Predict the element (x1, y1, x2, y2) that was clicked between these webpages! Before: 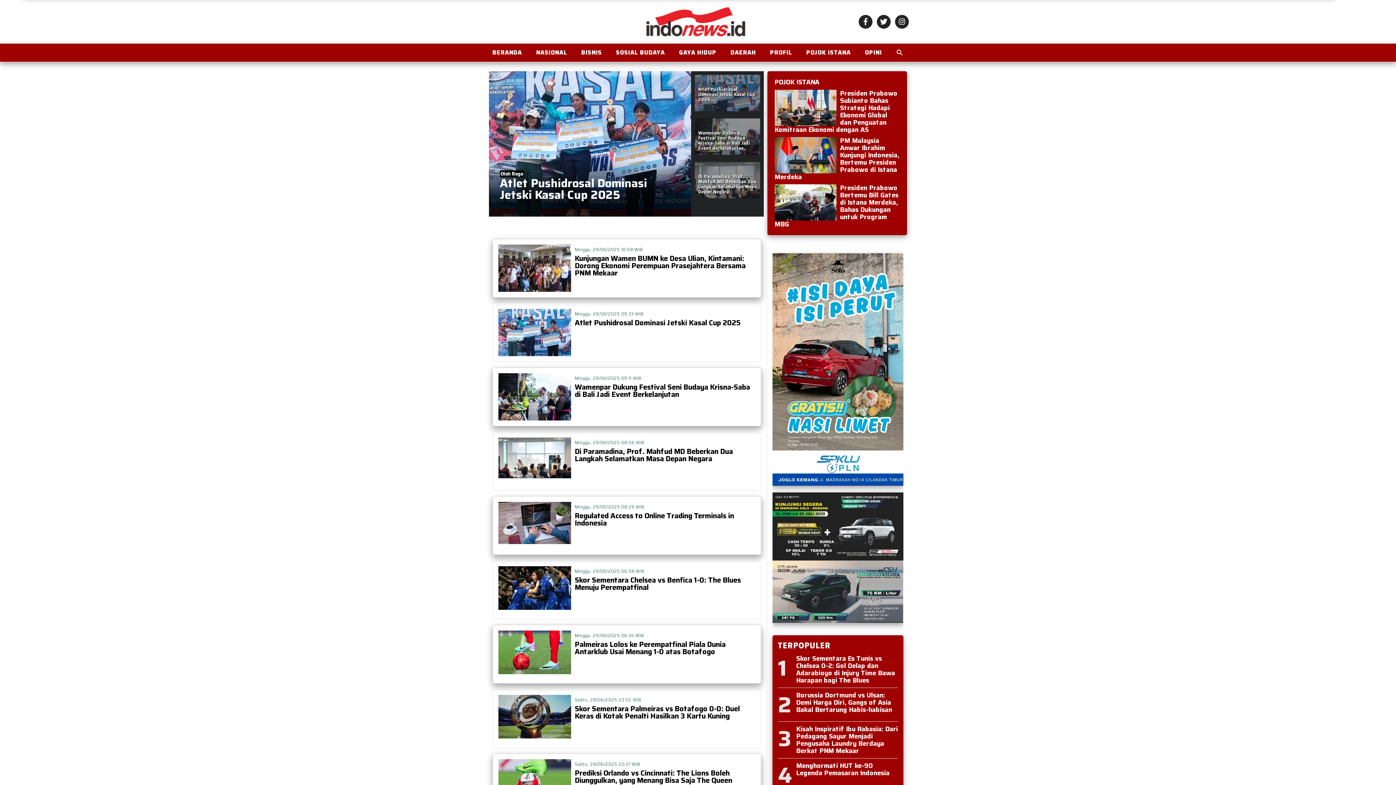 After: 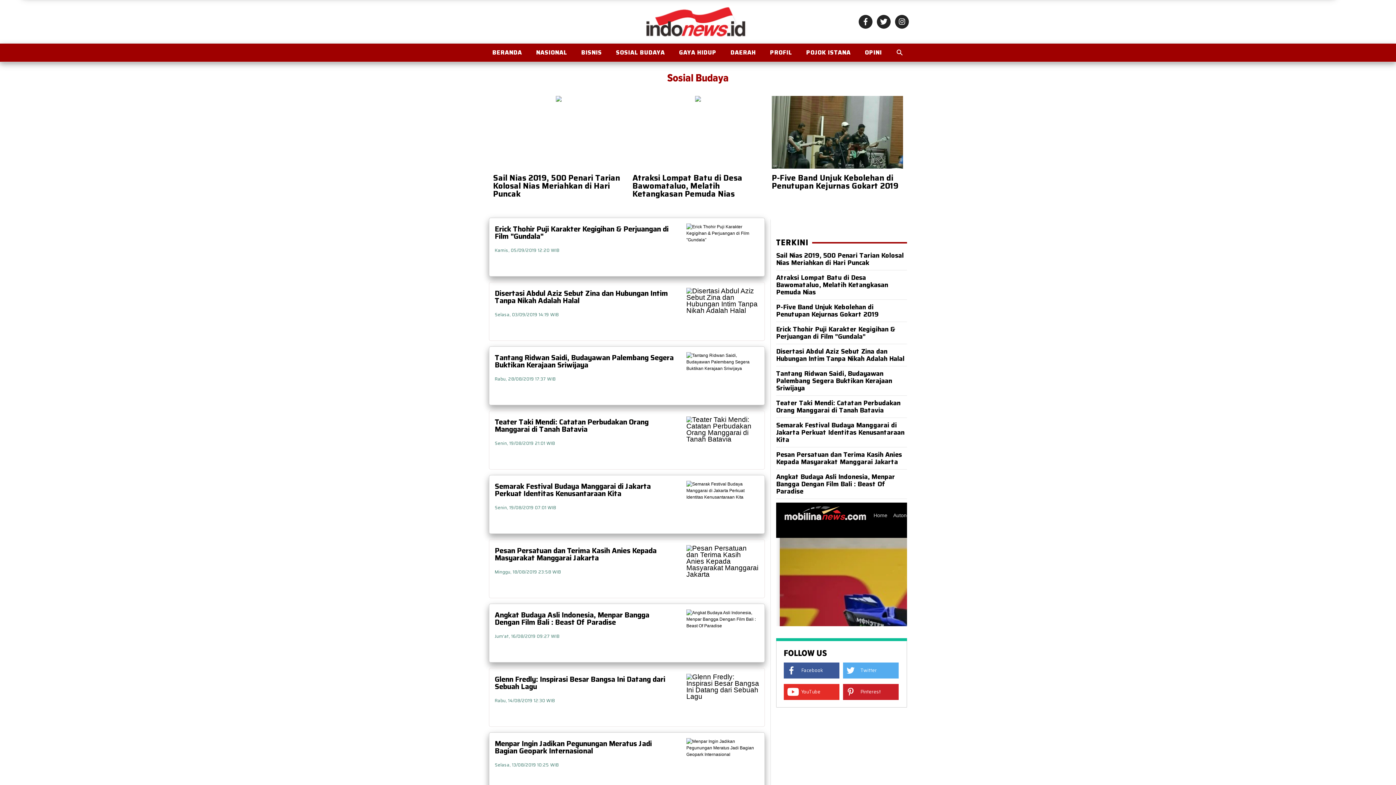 Action: label: SOSIAL BUDAYA bbox: (616, 48, 665, 57)